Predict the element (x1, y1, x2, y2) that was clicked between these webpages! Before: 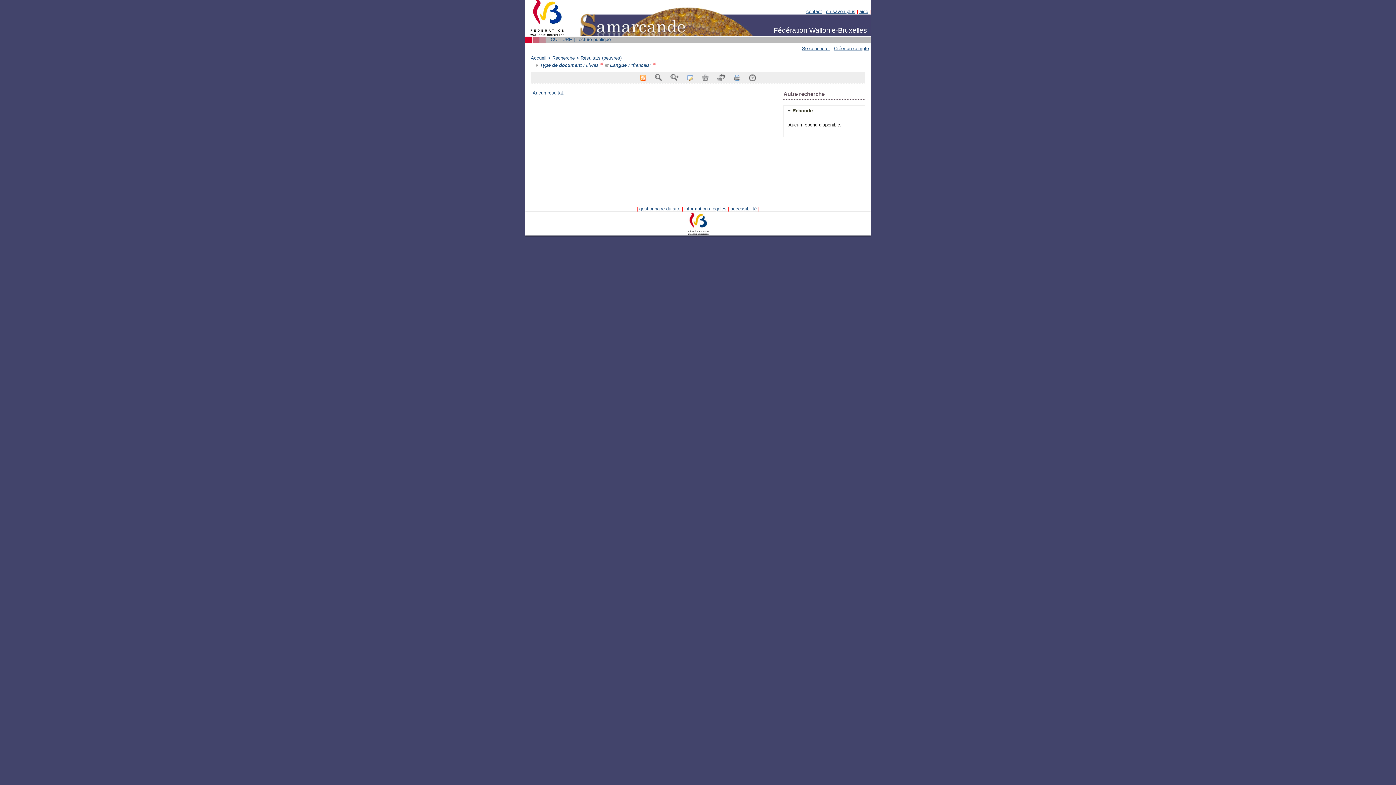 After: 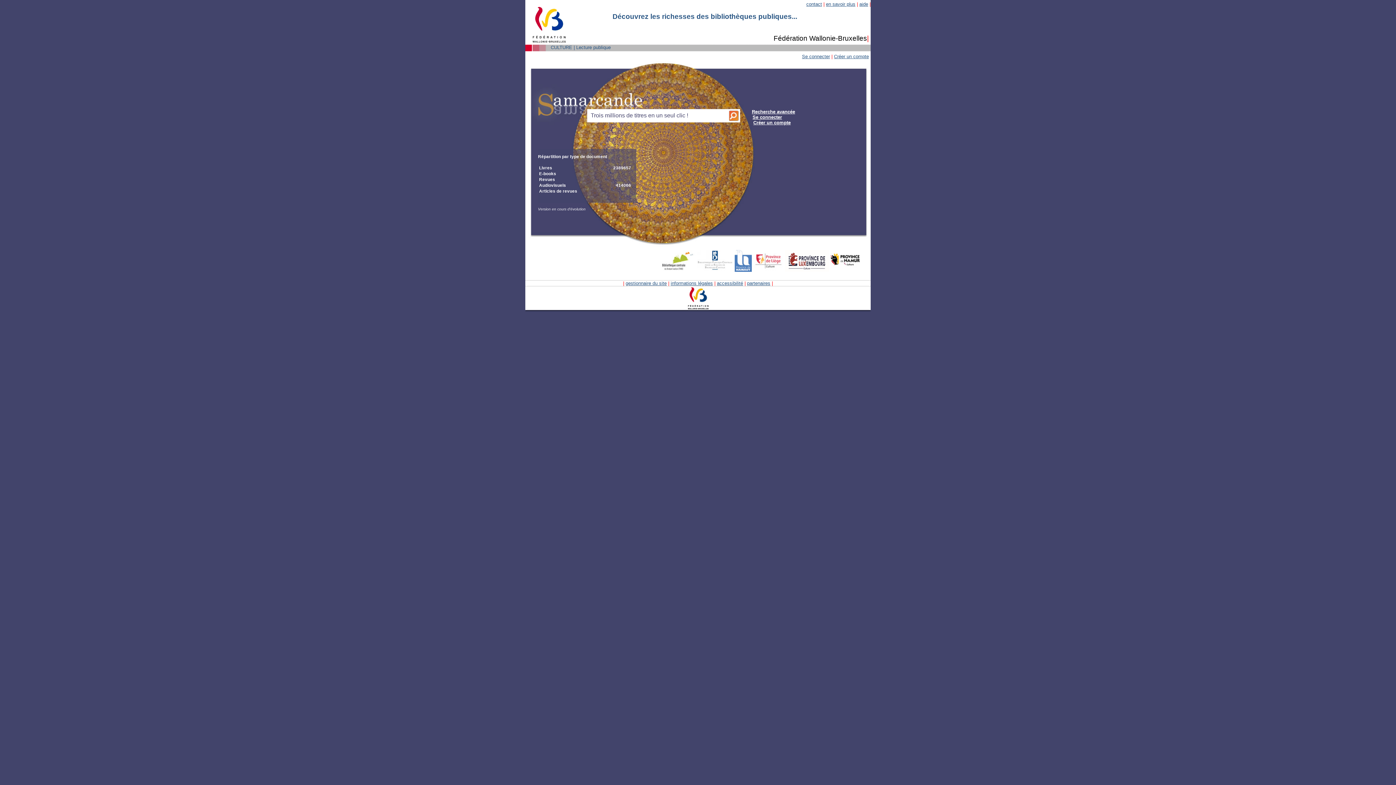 Action: bbox: (530, 55, 546, 60) label: Accueil